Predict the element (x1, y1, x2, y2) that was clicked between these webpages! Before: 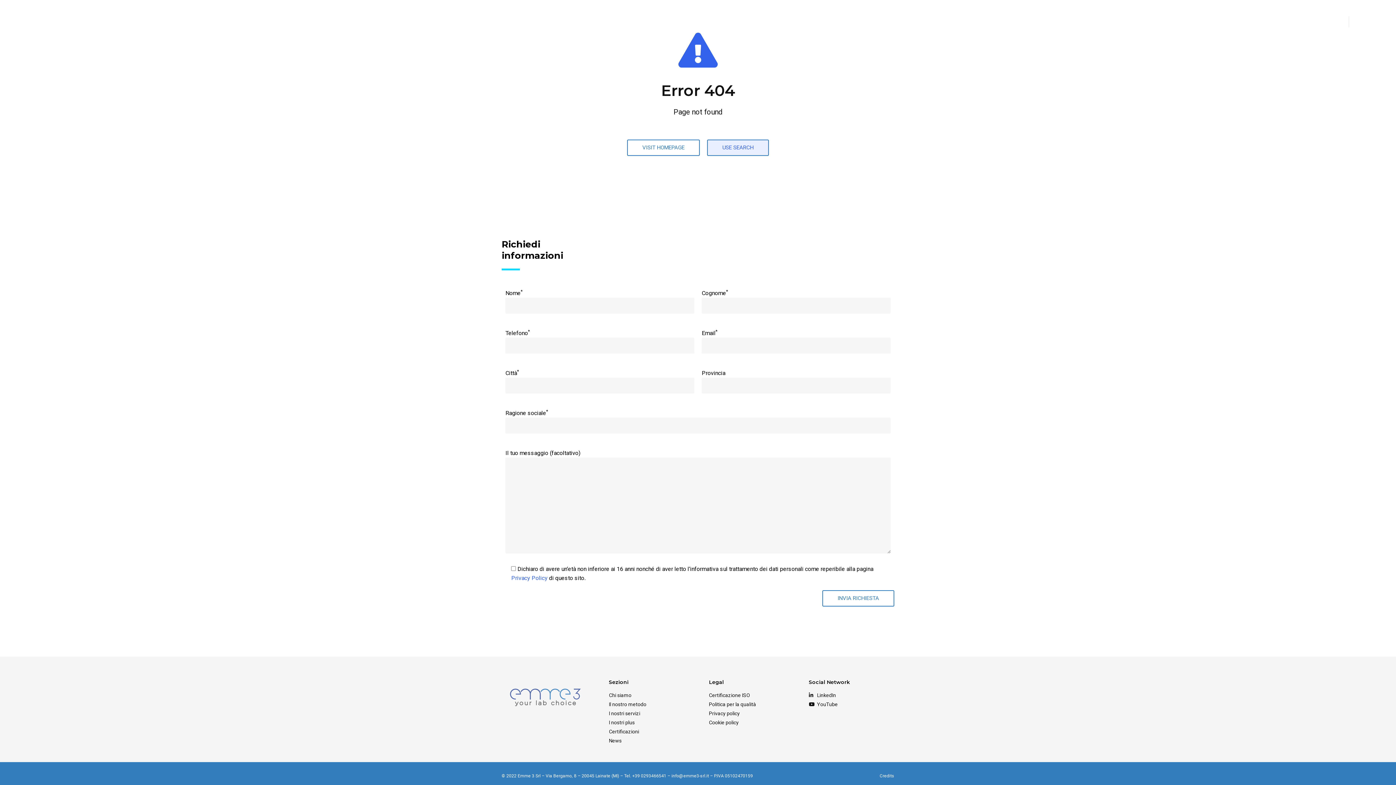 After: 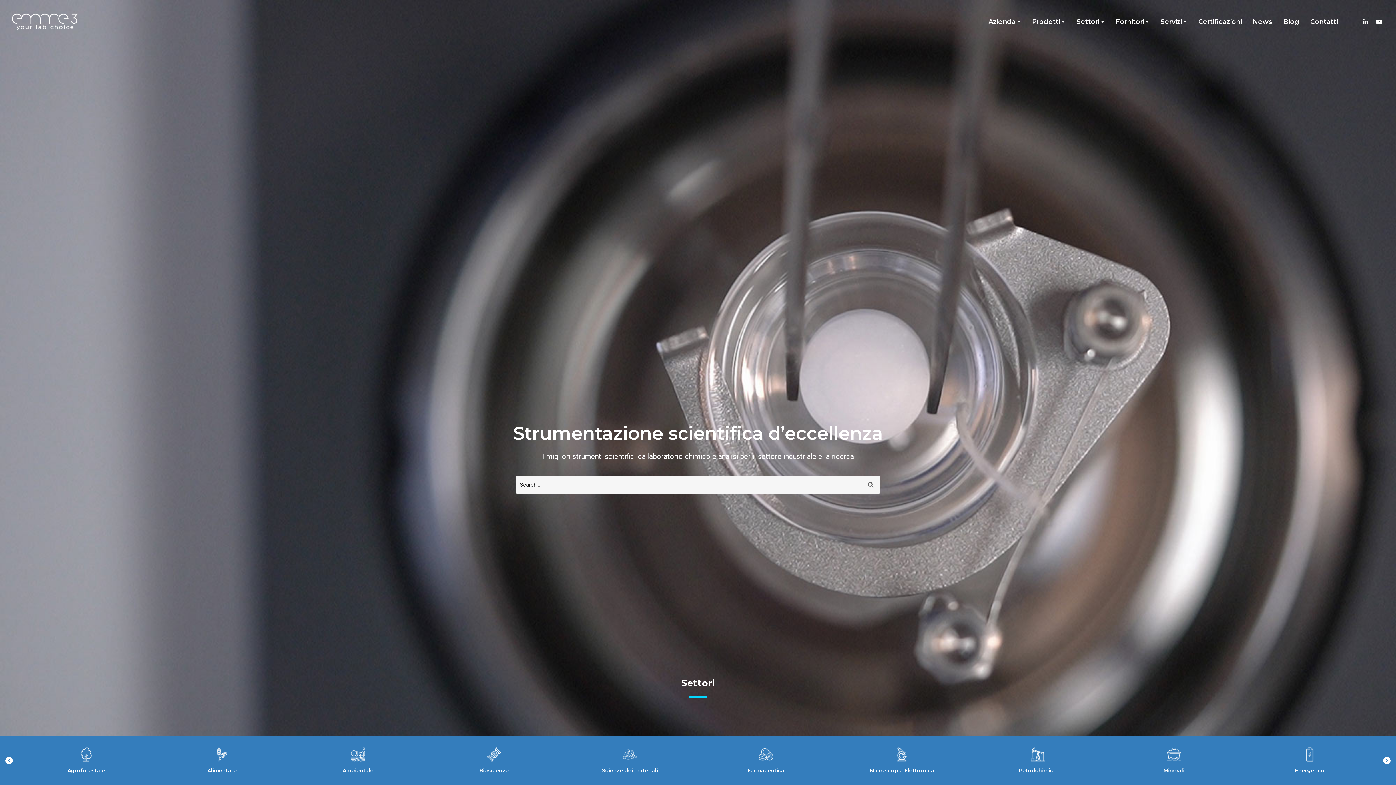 Action: bbox: (627, 139, 700, 156) label: VISIT HOMEPAGE